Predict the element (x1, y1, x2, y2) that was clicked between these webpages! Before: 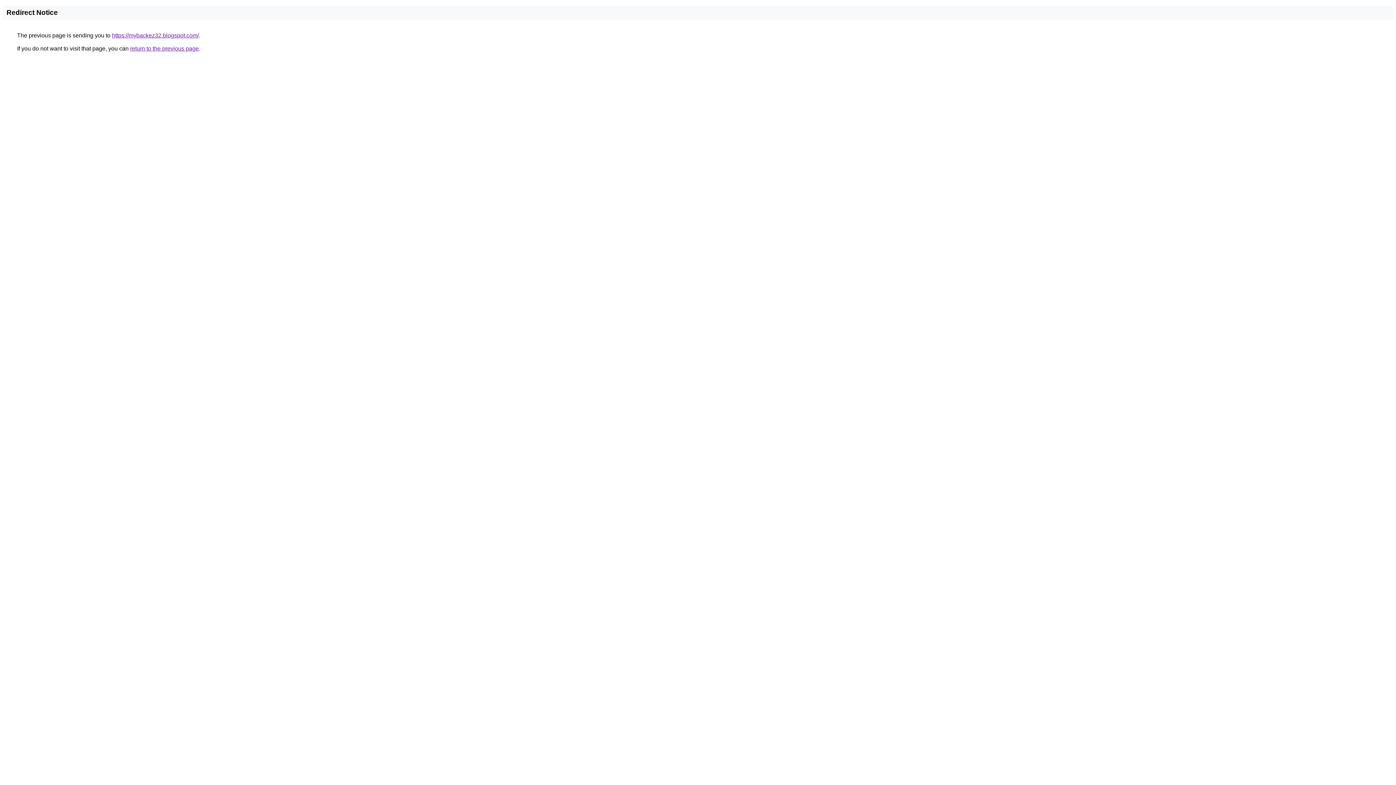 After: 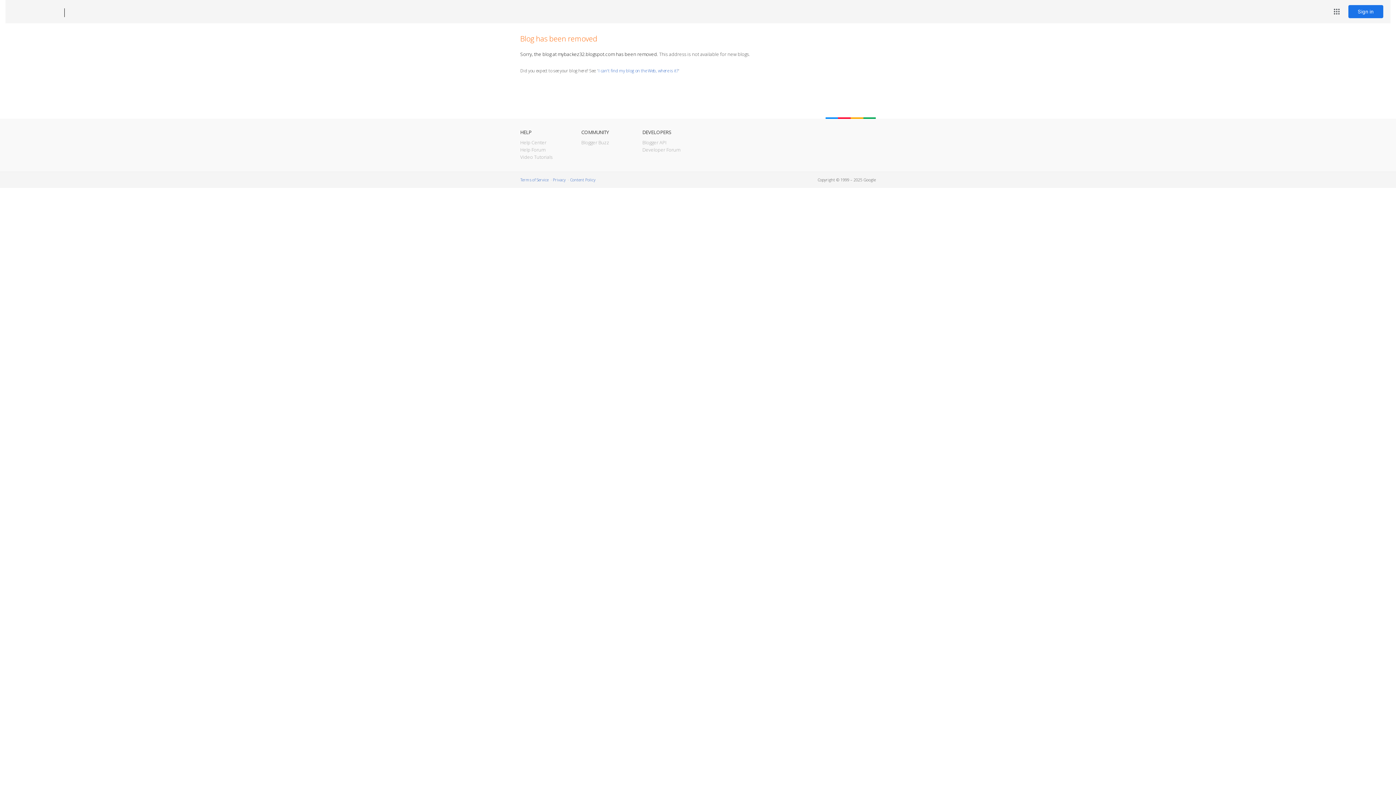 Action: label: https://mybackez32.blogspot.com/ bbox: (112, 32, 198, 38)